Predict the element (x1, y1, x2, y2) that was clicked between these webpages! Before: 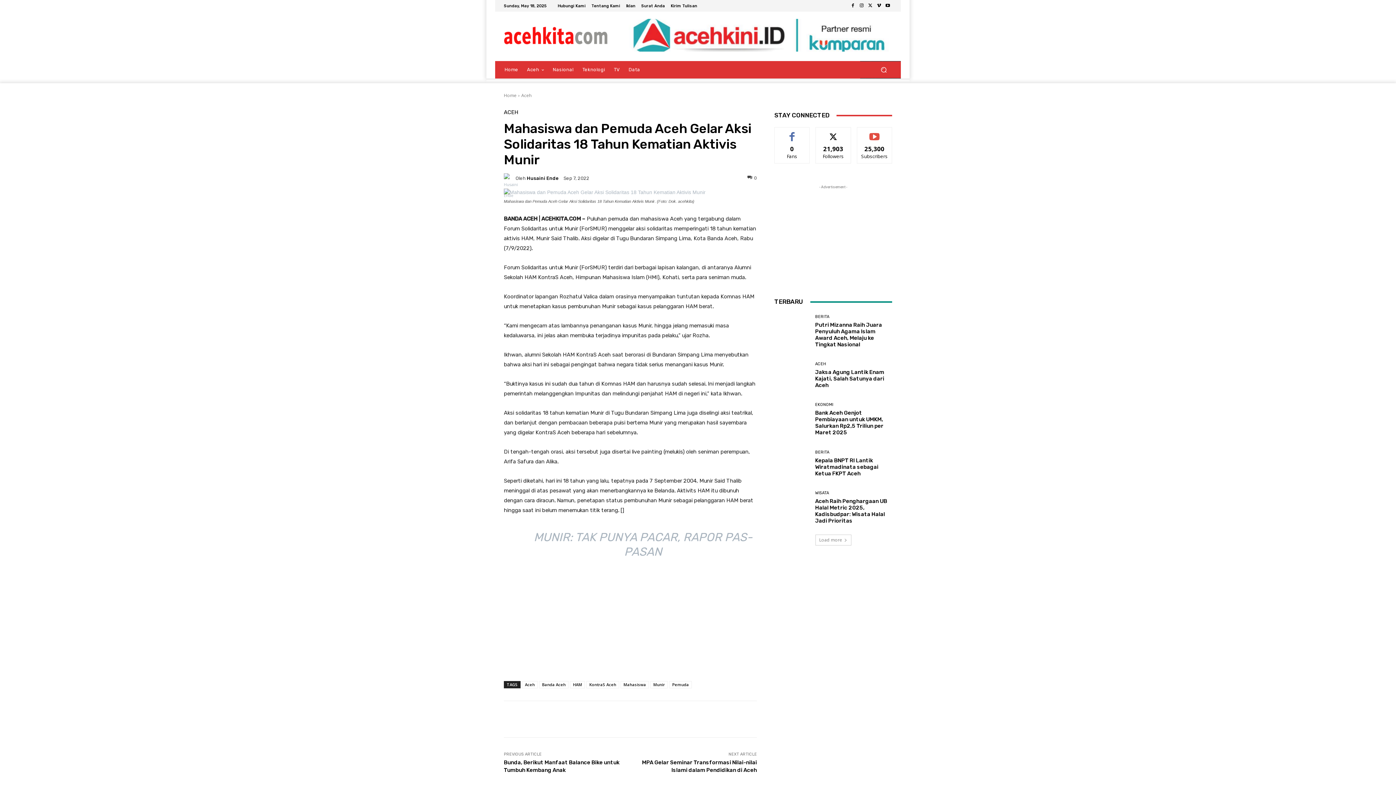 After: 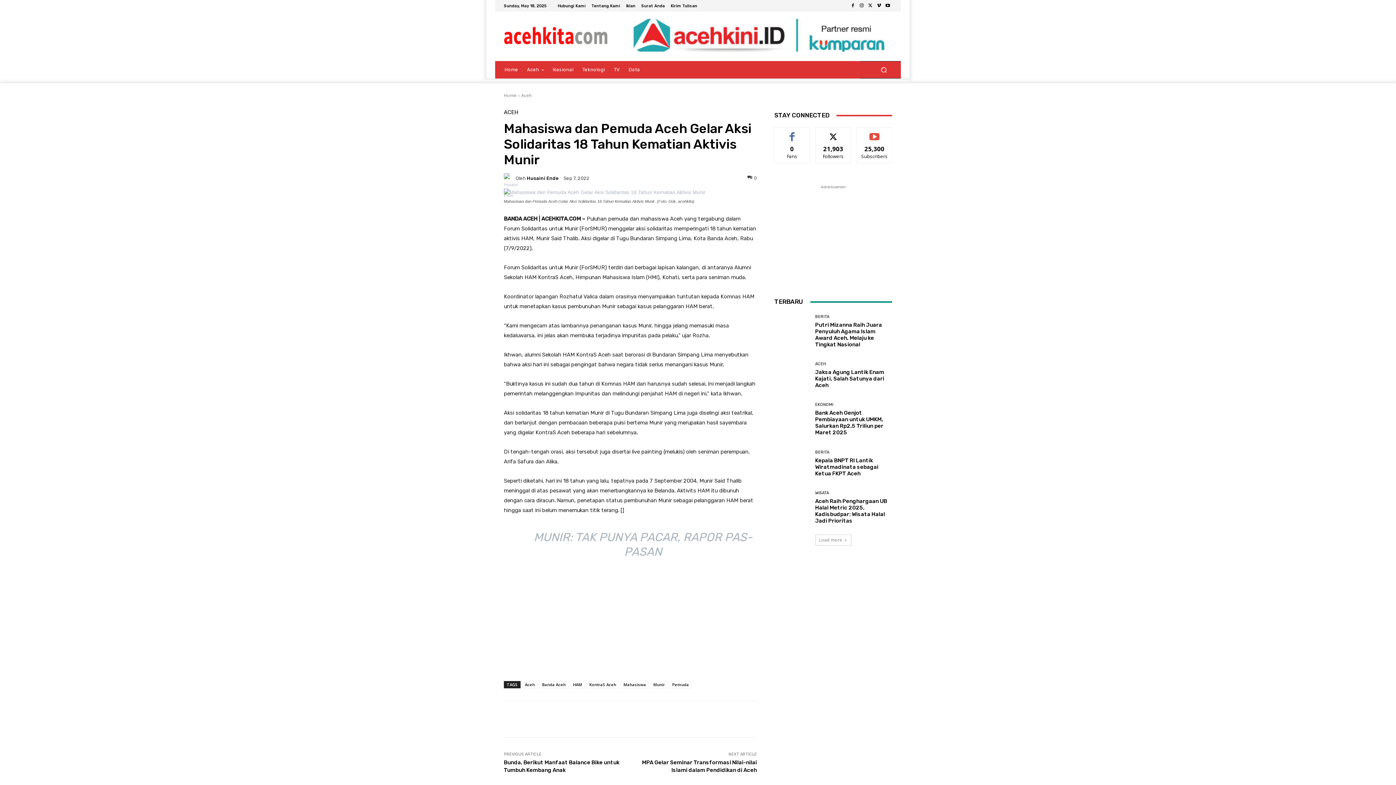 Action: bbox: (848, 1, 857, 10)